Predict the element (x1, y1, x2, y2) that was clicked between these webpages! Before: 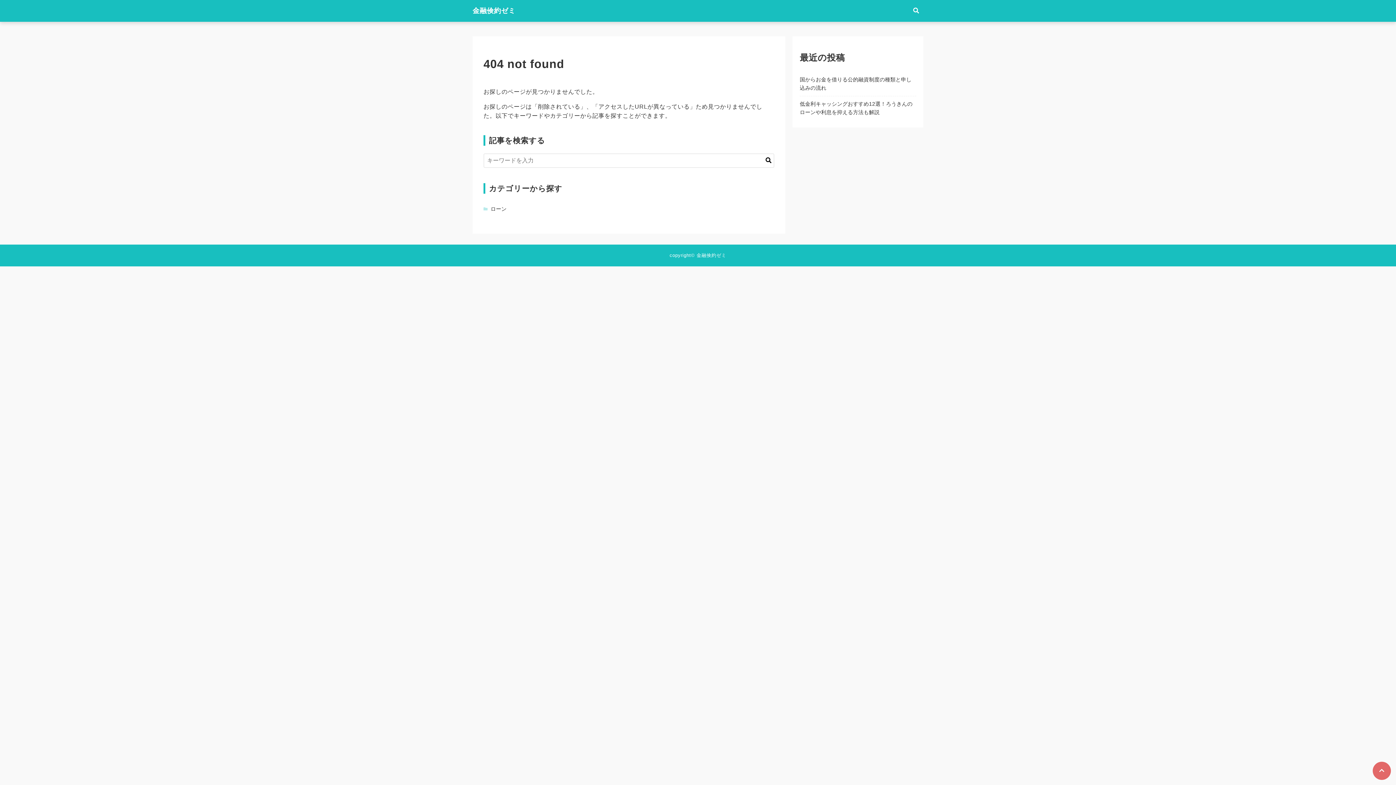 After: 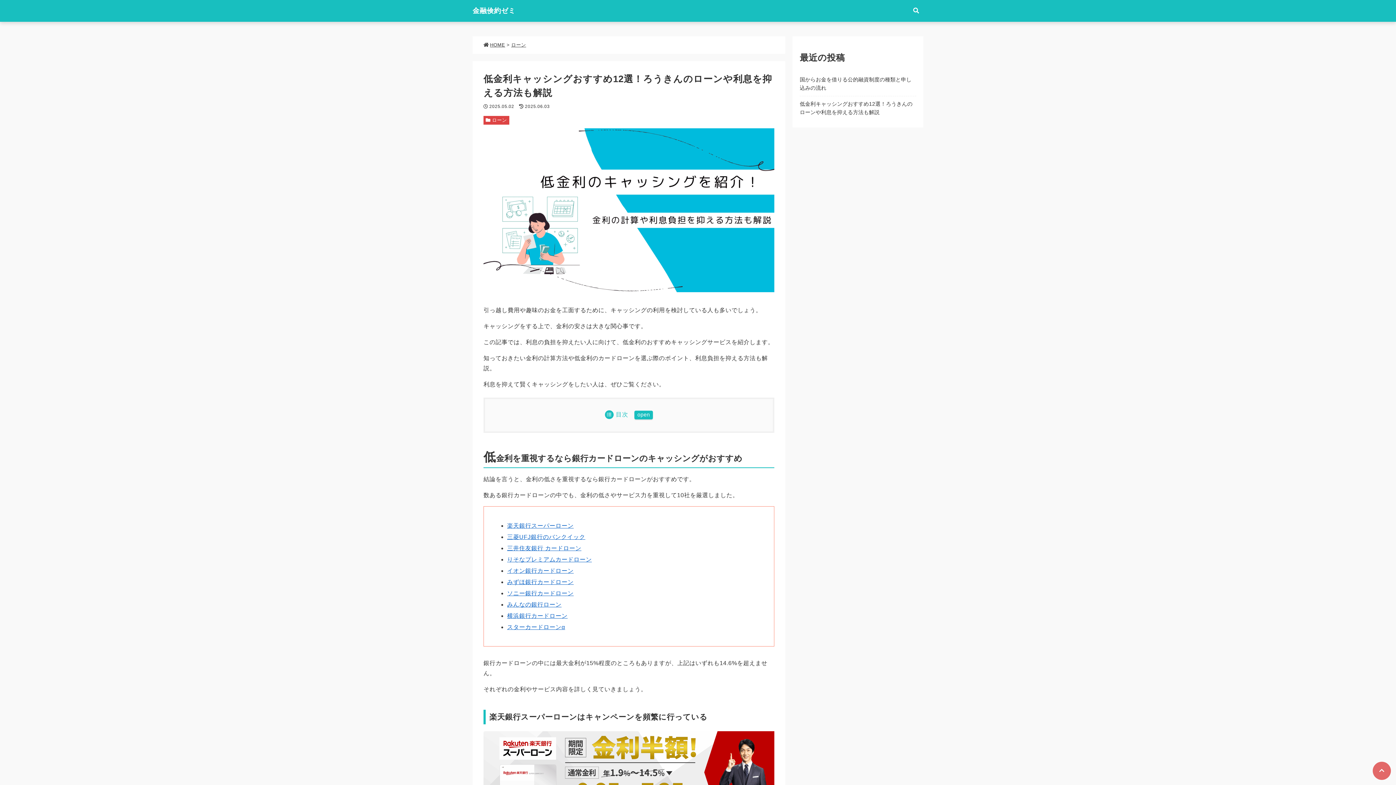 Action: label: 低金利キャッシングおすすめ12選！ろうきんのローンや利息を抑える方法も解説 bbox: (800, 99, 916, 116)